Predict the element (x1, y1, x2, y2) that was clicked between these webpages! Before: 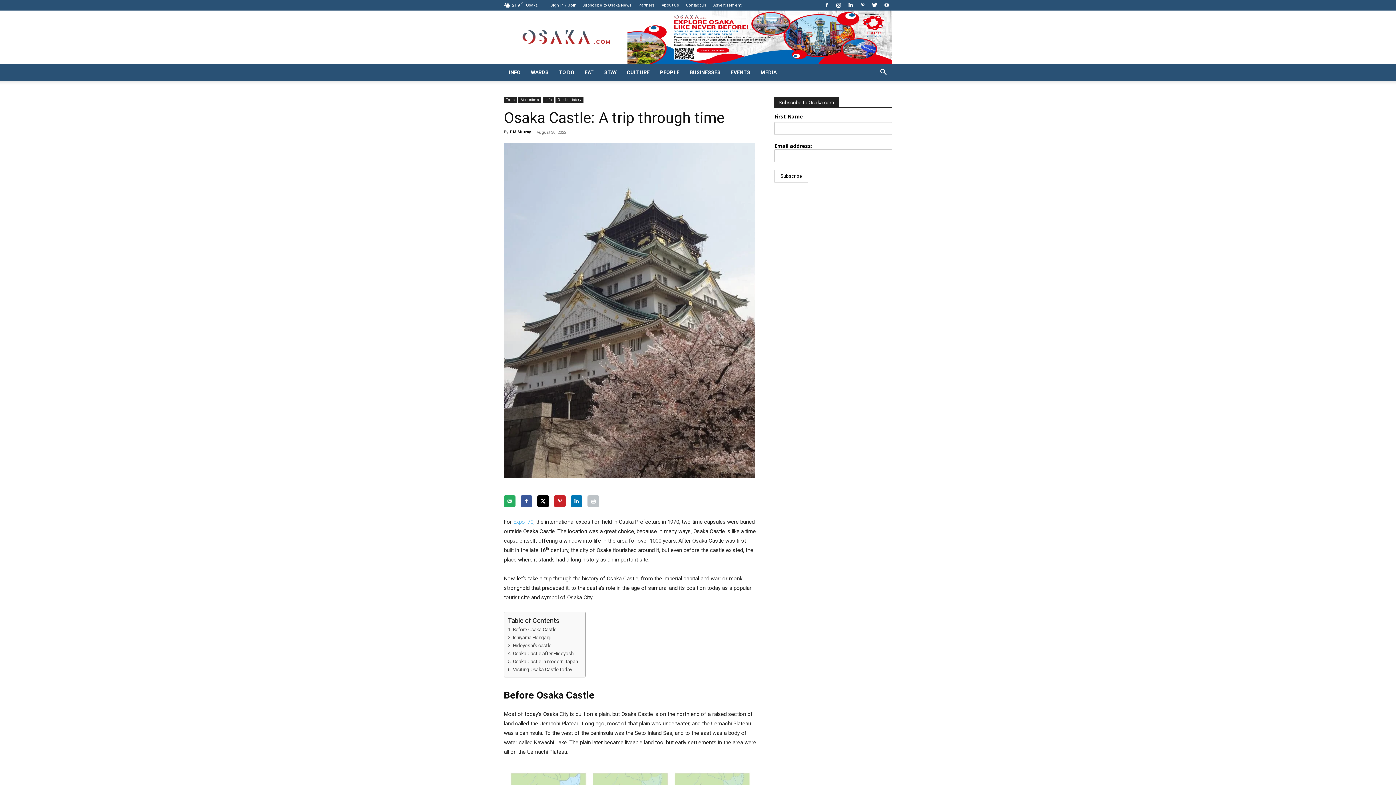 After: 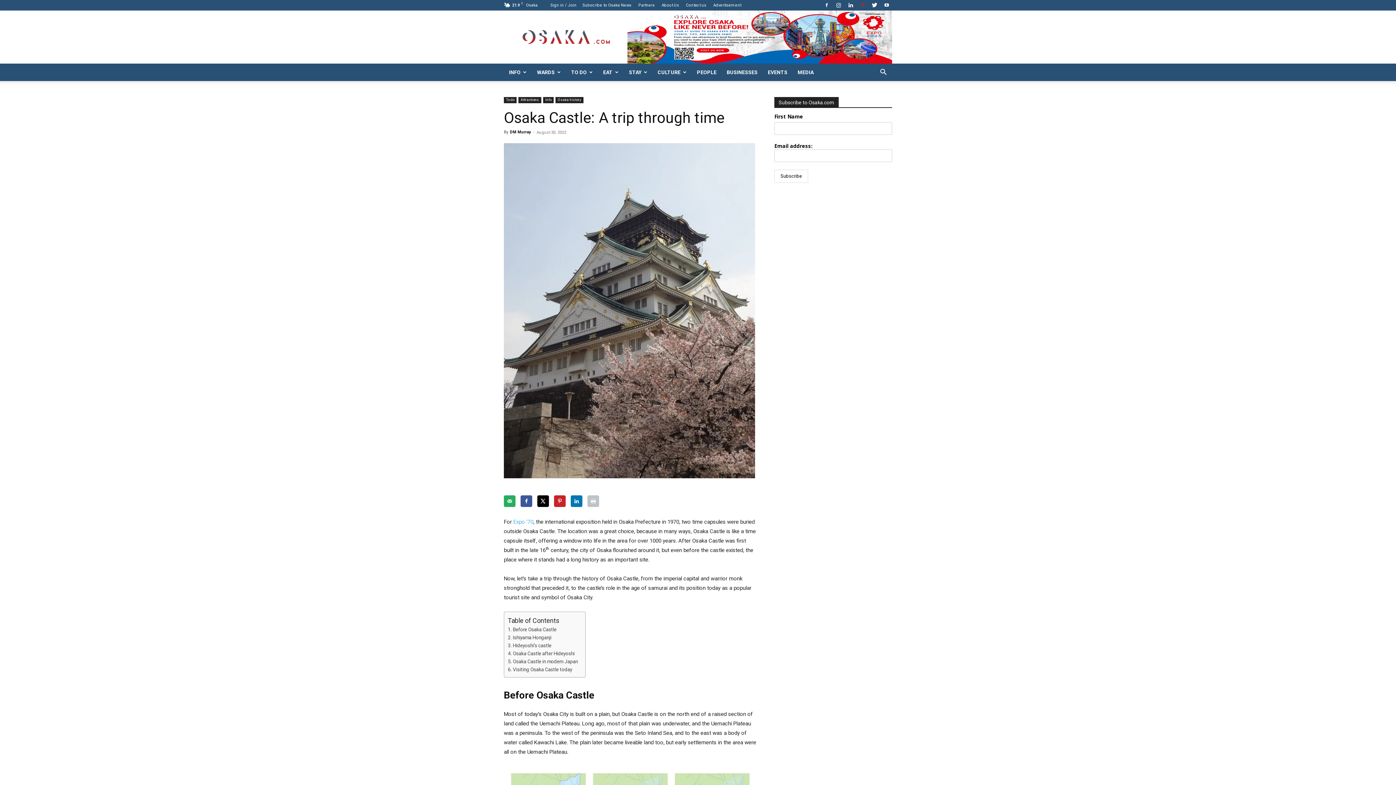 Action: bbox: (857, 0, 868, 10)